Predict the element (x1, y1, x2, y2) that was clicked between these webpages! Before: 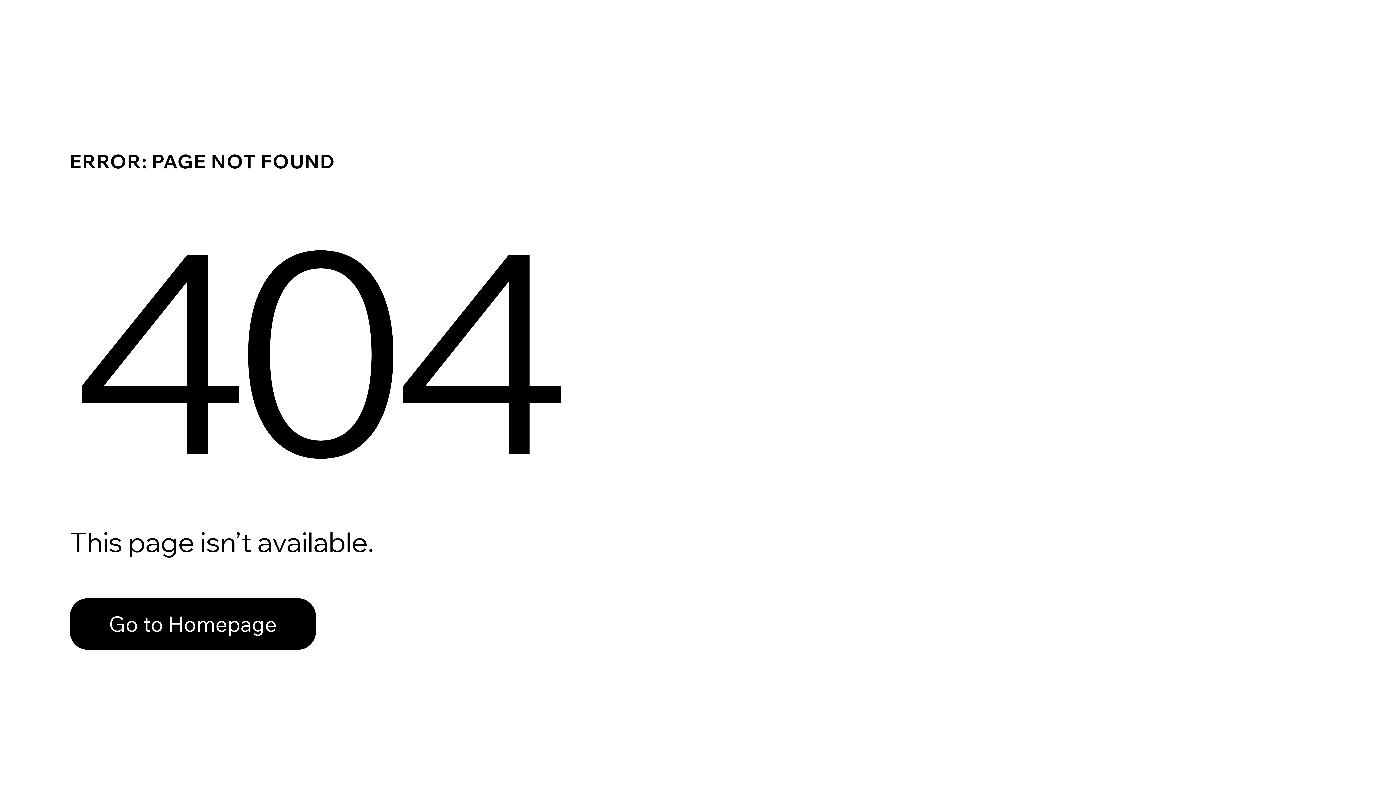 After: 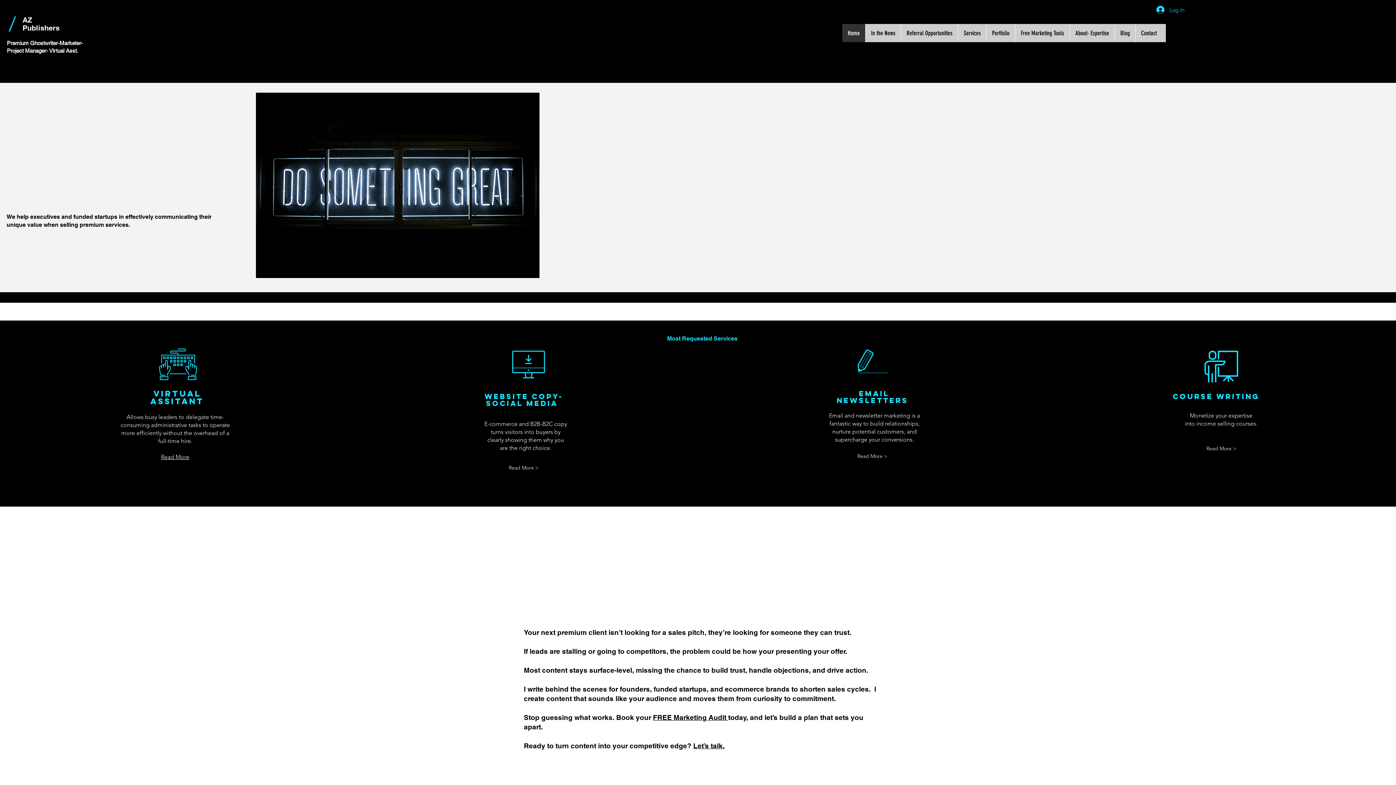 Action: label: Go to Homepage bbox: (69, 598, 316, 650)